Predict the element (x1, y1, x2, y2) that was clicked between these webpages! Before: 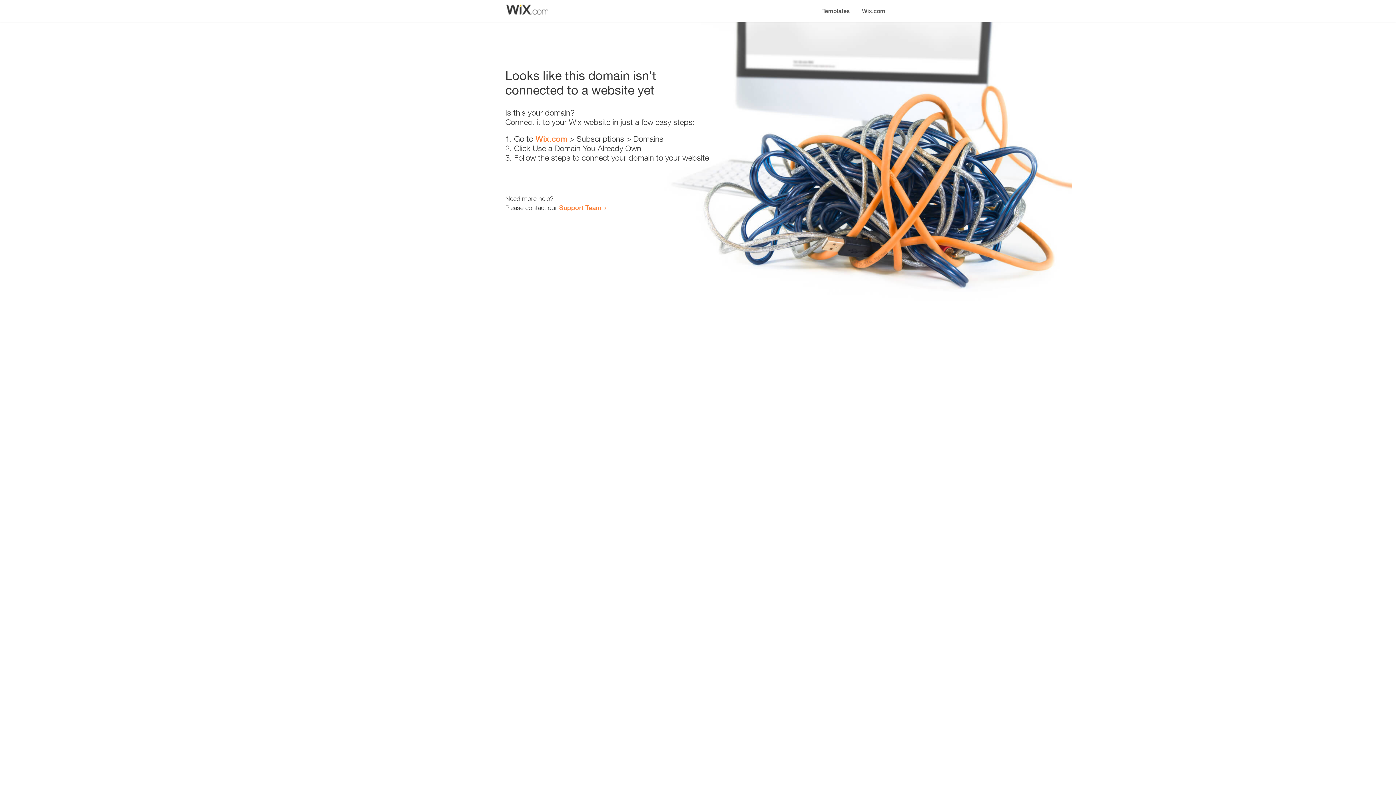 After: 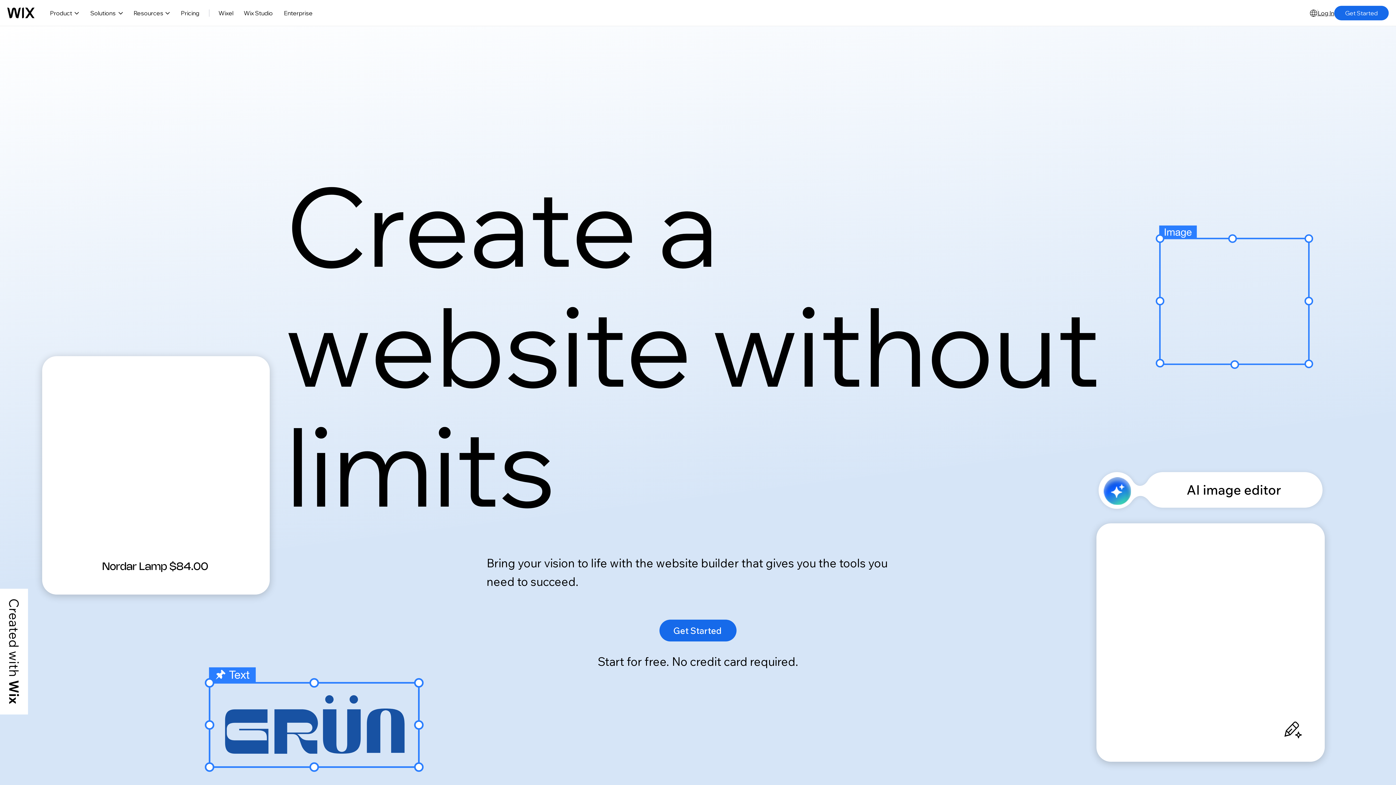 Action: label: Wix.com bbox: (535, 134, 567, 143)